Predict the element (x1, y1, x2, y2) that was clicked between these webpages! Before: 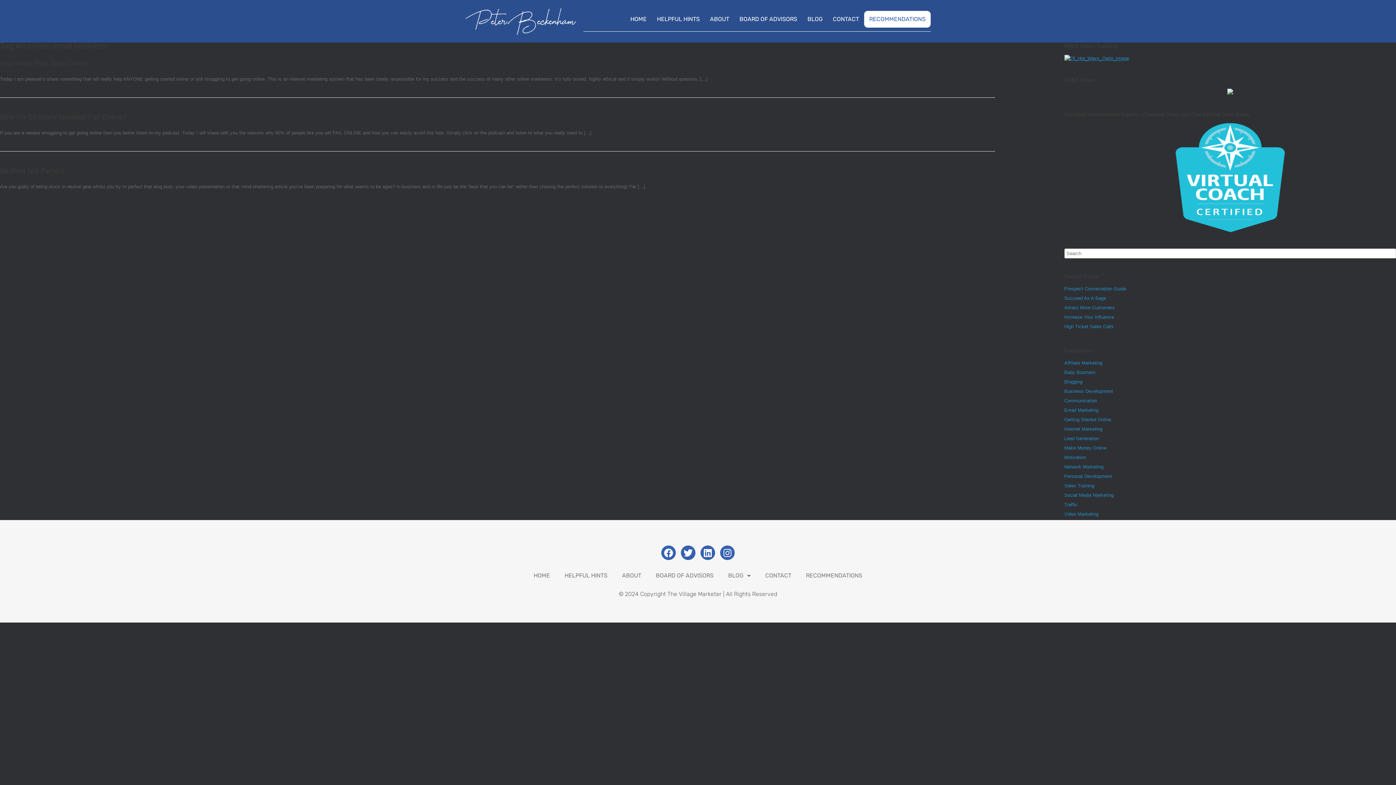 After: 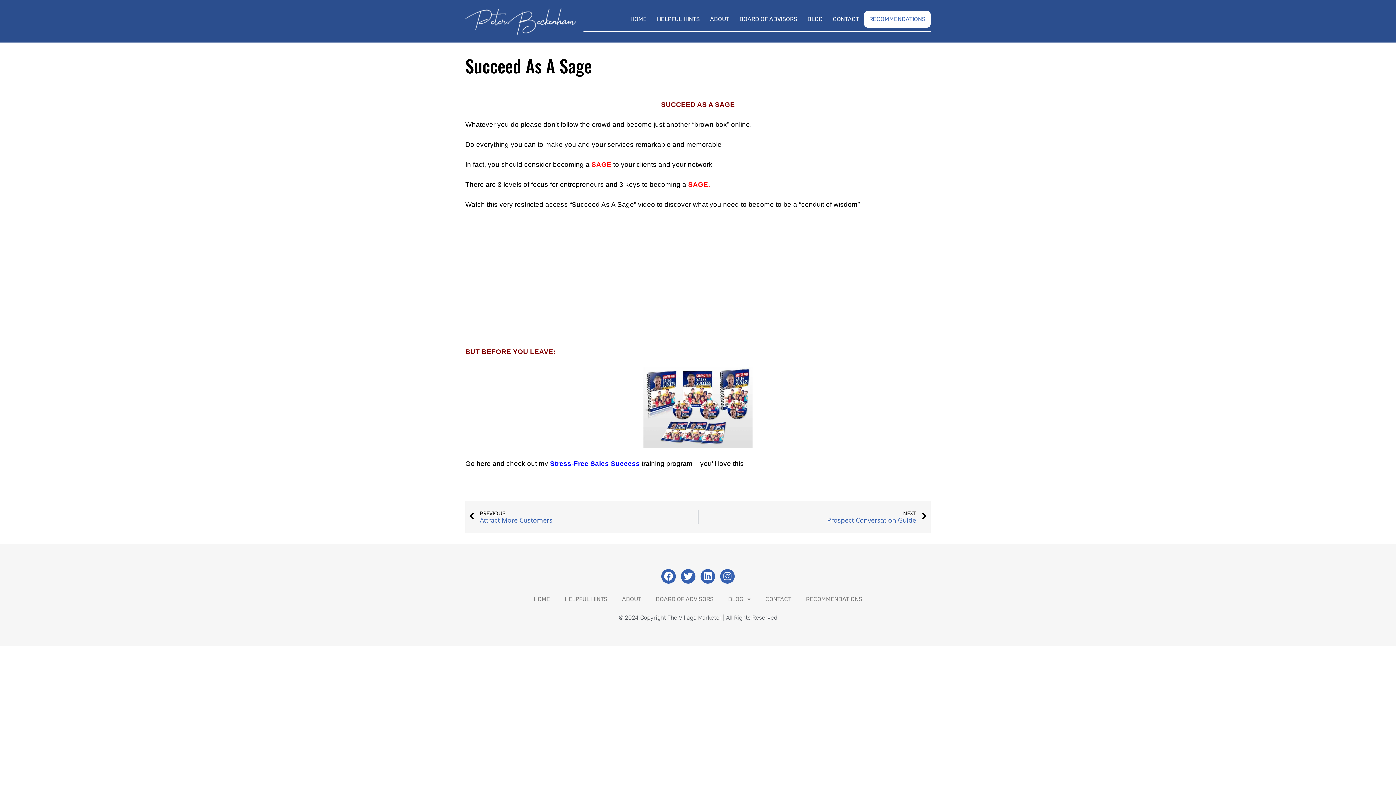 Action: label: Succeed As A Sage bbox: (1064, 295, 1106, 301)